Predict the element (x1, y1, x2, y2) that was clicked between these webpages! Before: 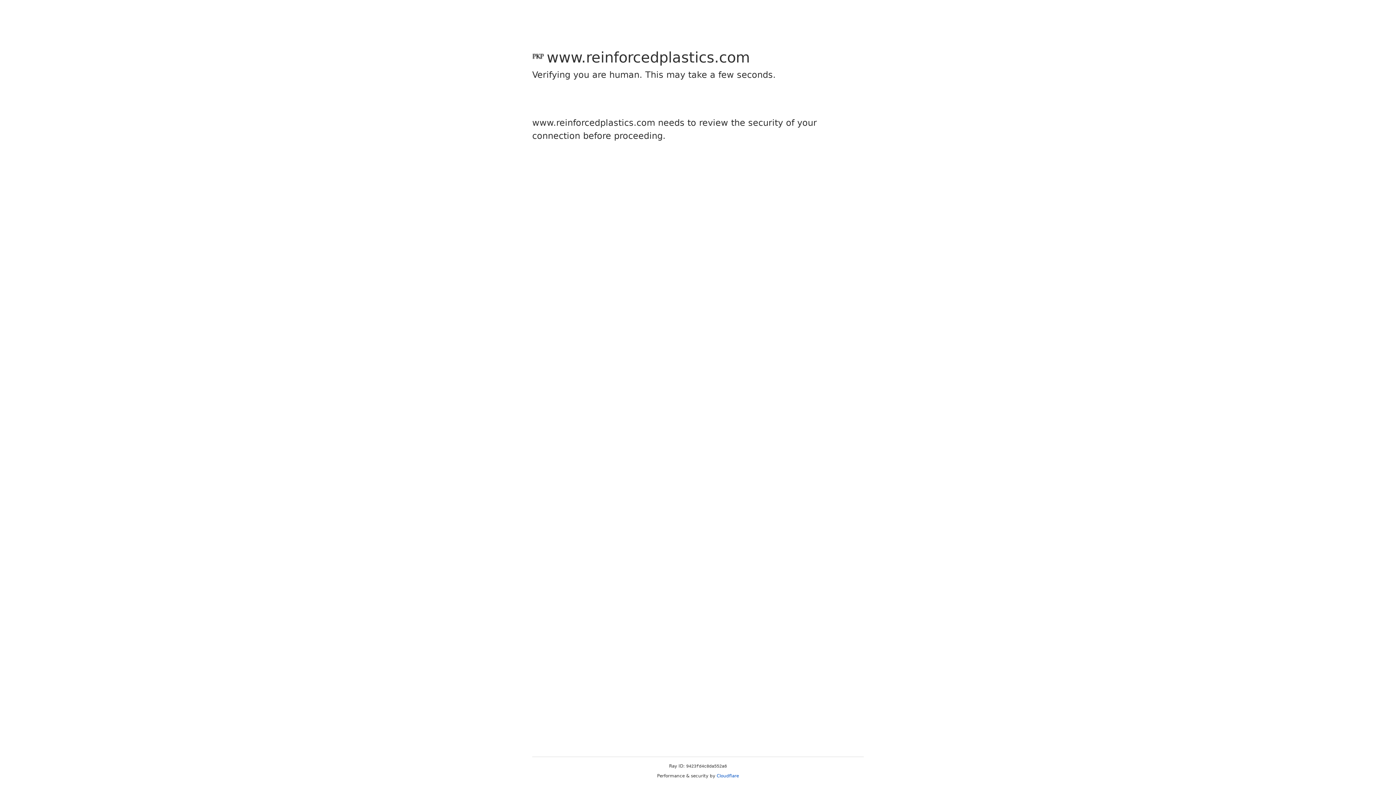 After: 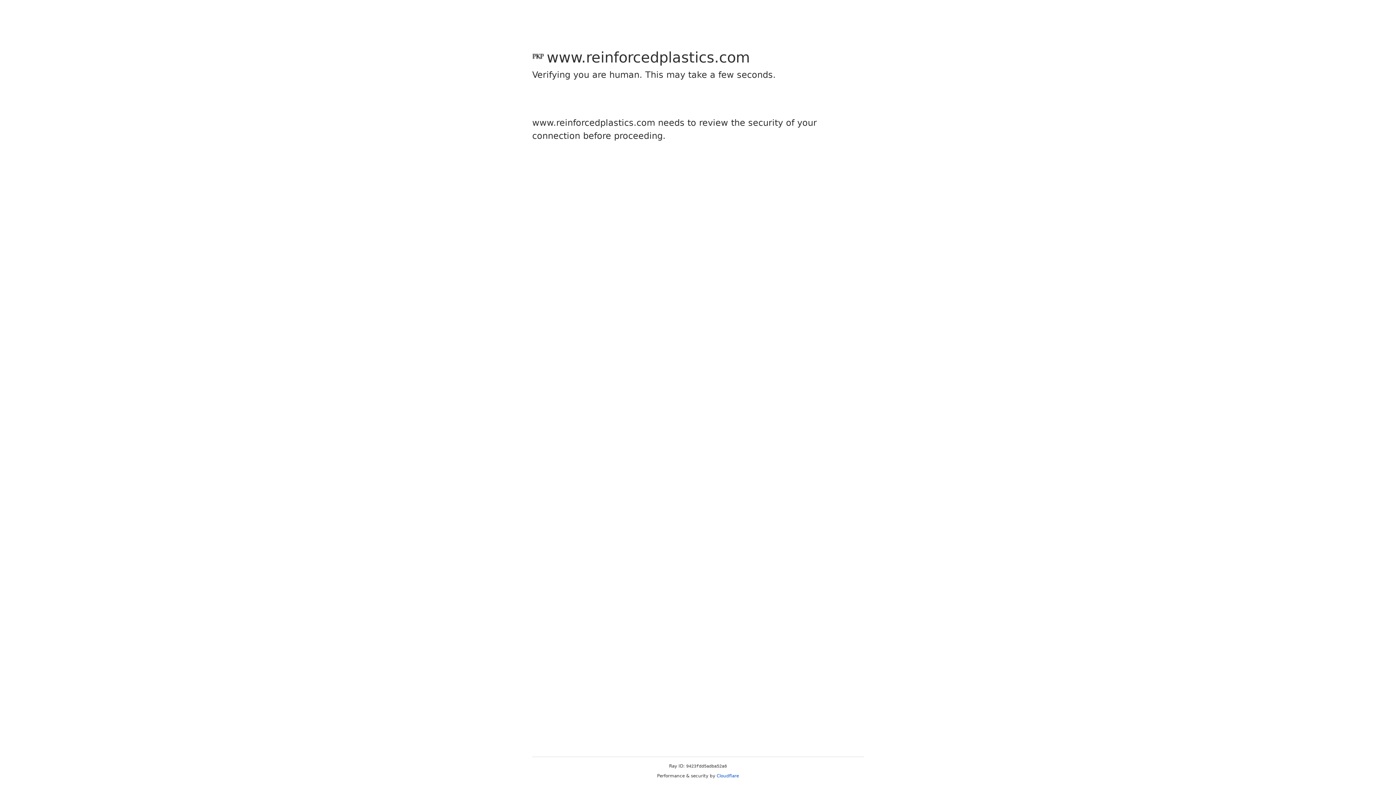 Action: label: Cloudflare bbox: (716, 773, 739, 778)